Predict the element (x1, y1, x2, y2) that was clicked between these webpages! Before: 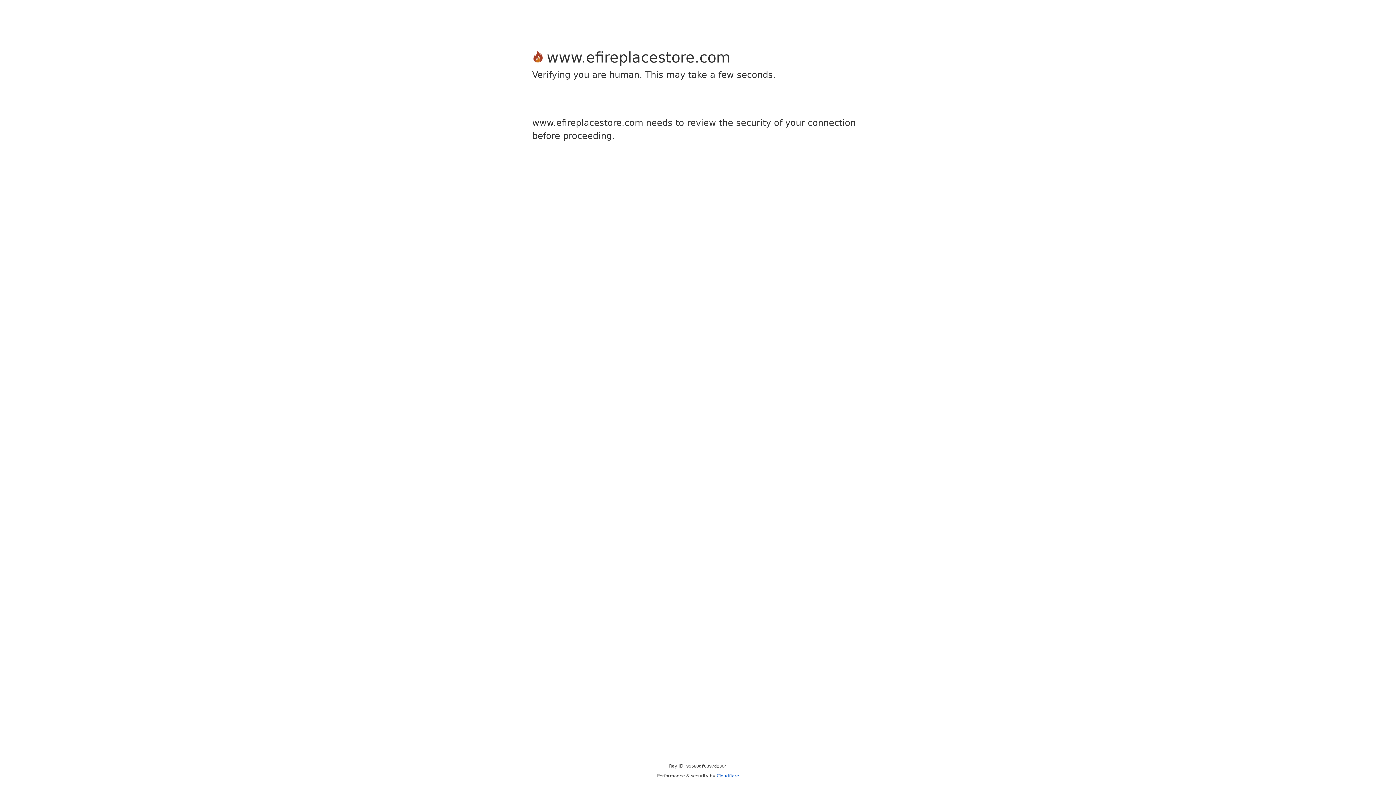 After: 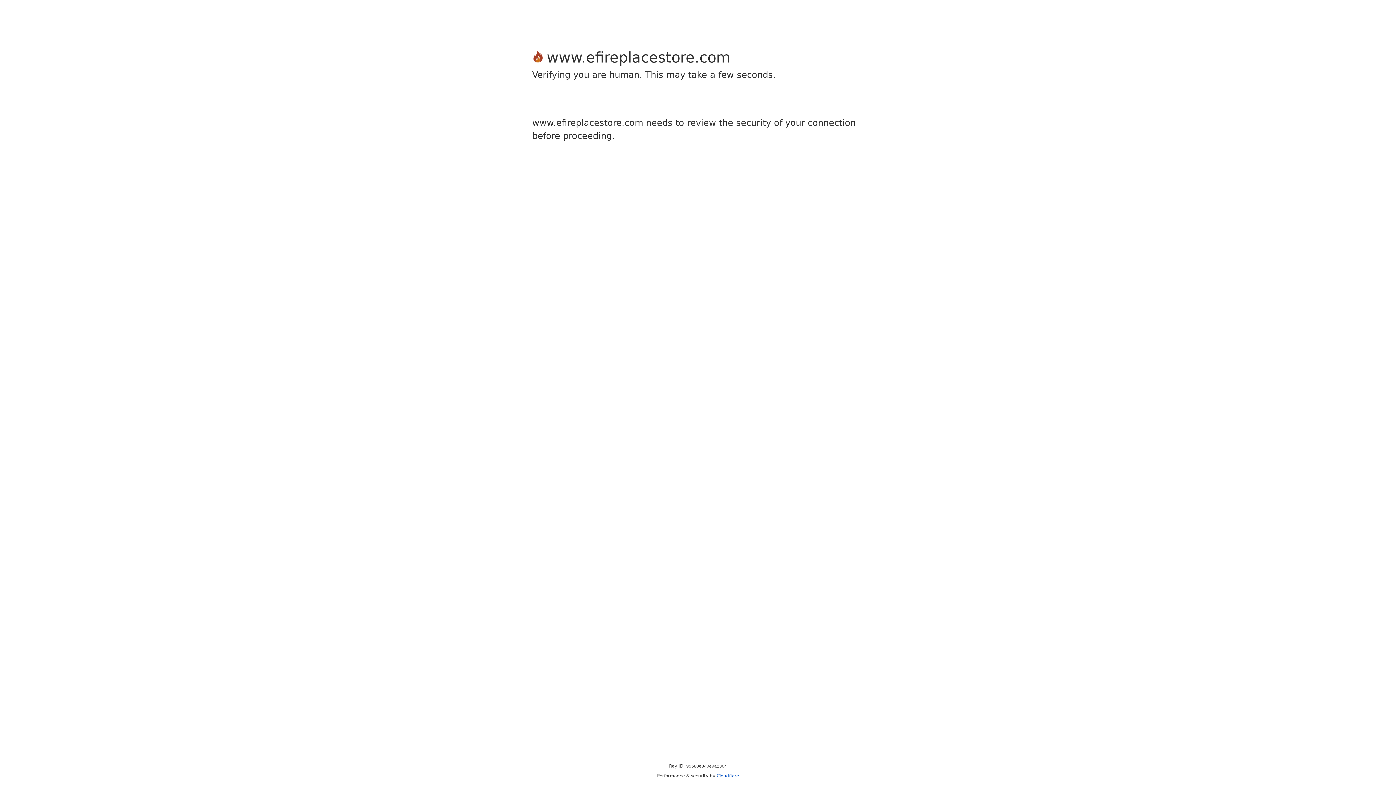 Action: label: Cloudflare bbox: (716, 773, 739, 778)